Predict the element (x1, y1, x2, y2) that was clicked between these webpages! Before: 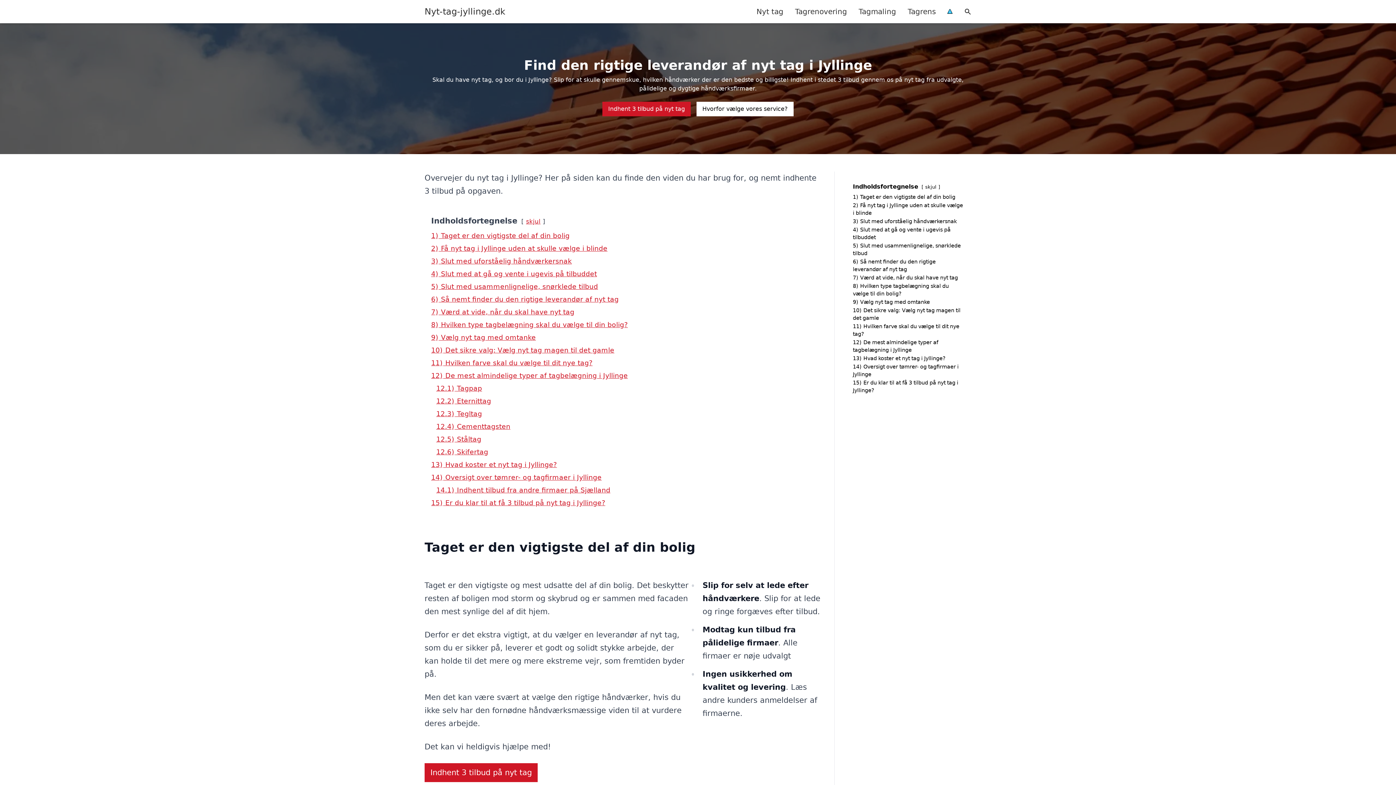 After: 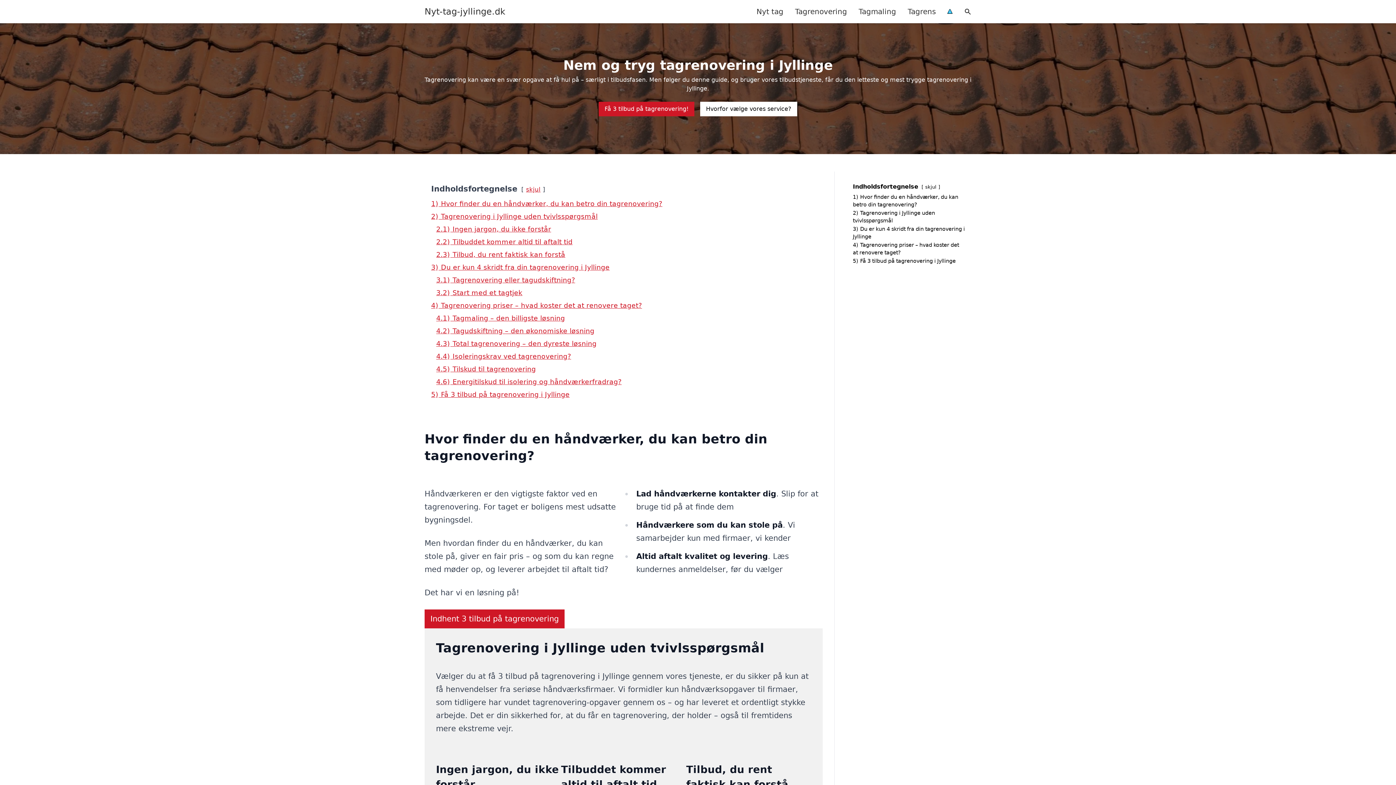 Action: bbox: (789, 0, 853, 22) label: Tagrenovering